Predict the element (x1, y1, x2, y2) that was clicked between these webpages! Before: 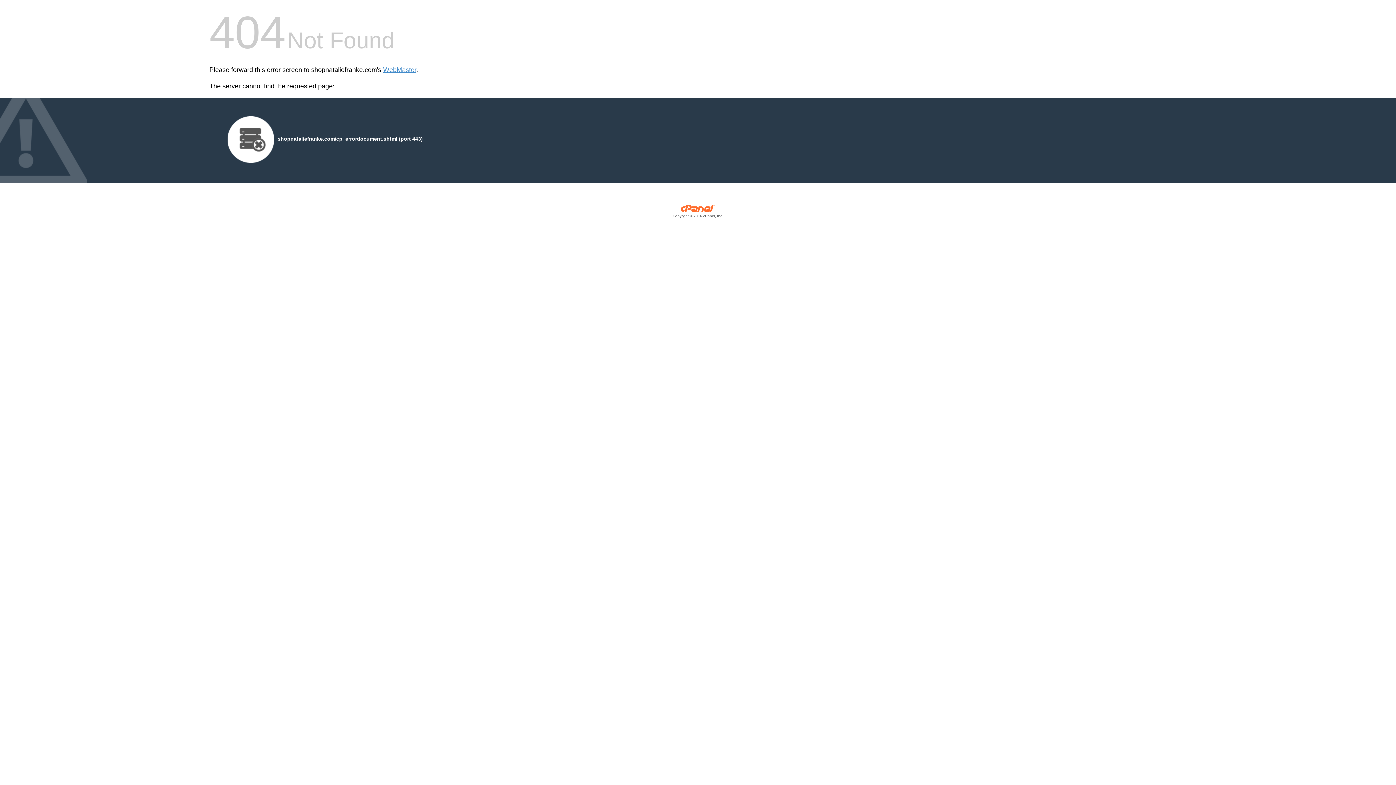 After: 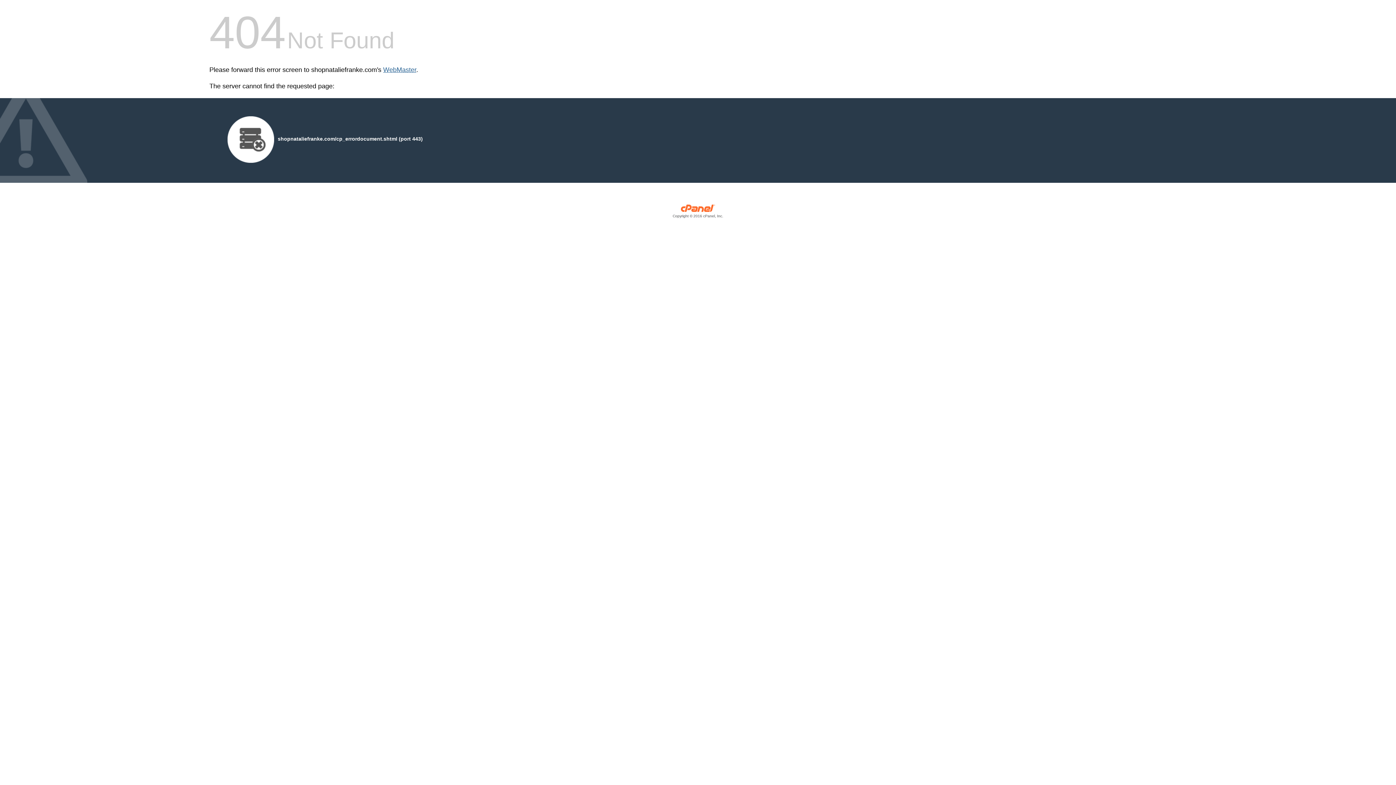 Action: label: WebMaster bbox: (383, 66, 416, 73)